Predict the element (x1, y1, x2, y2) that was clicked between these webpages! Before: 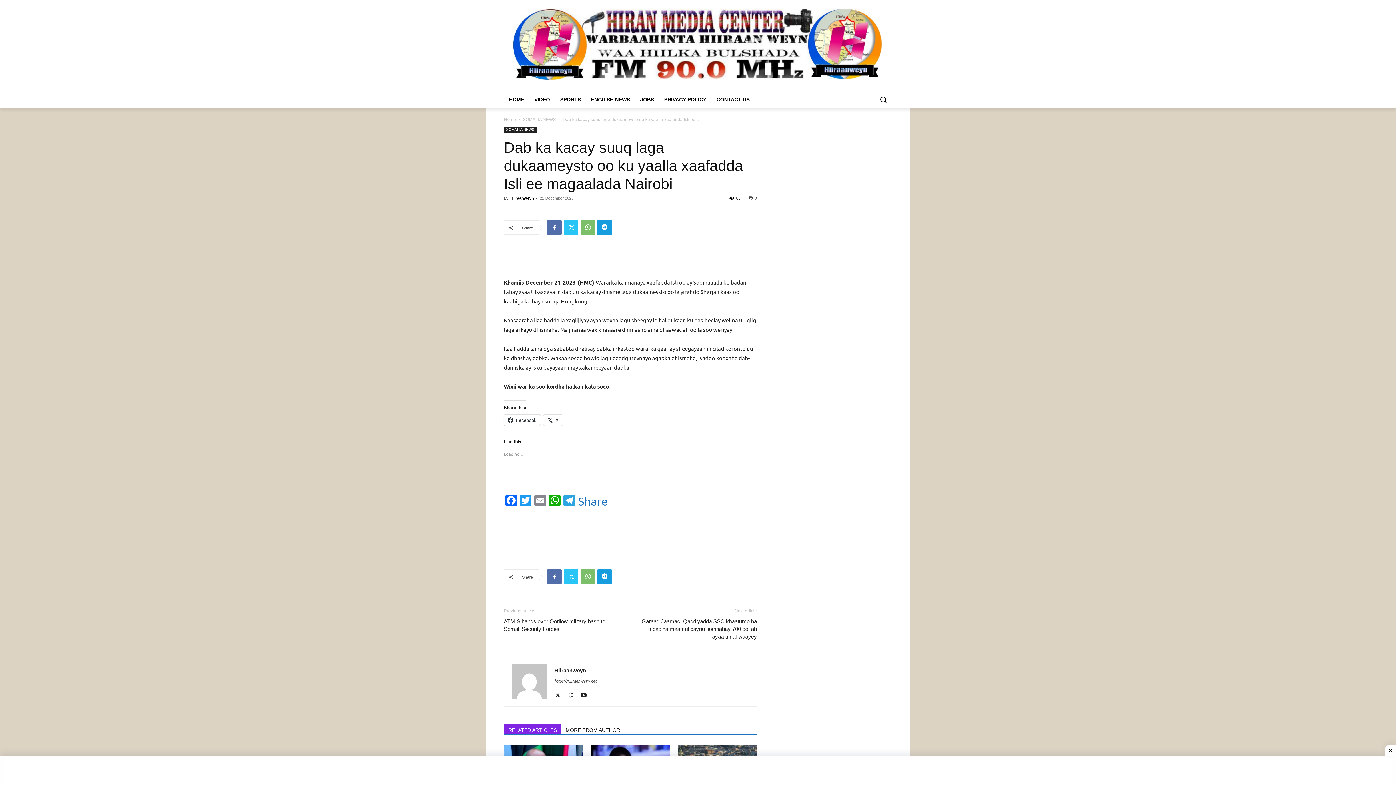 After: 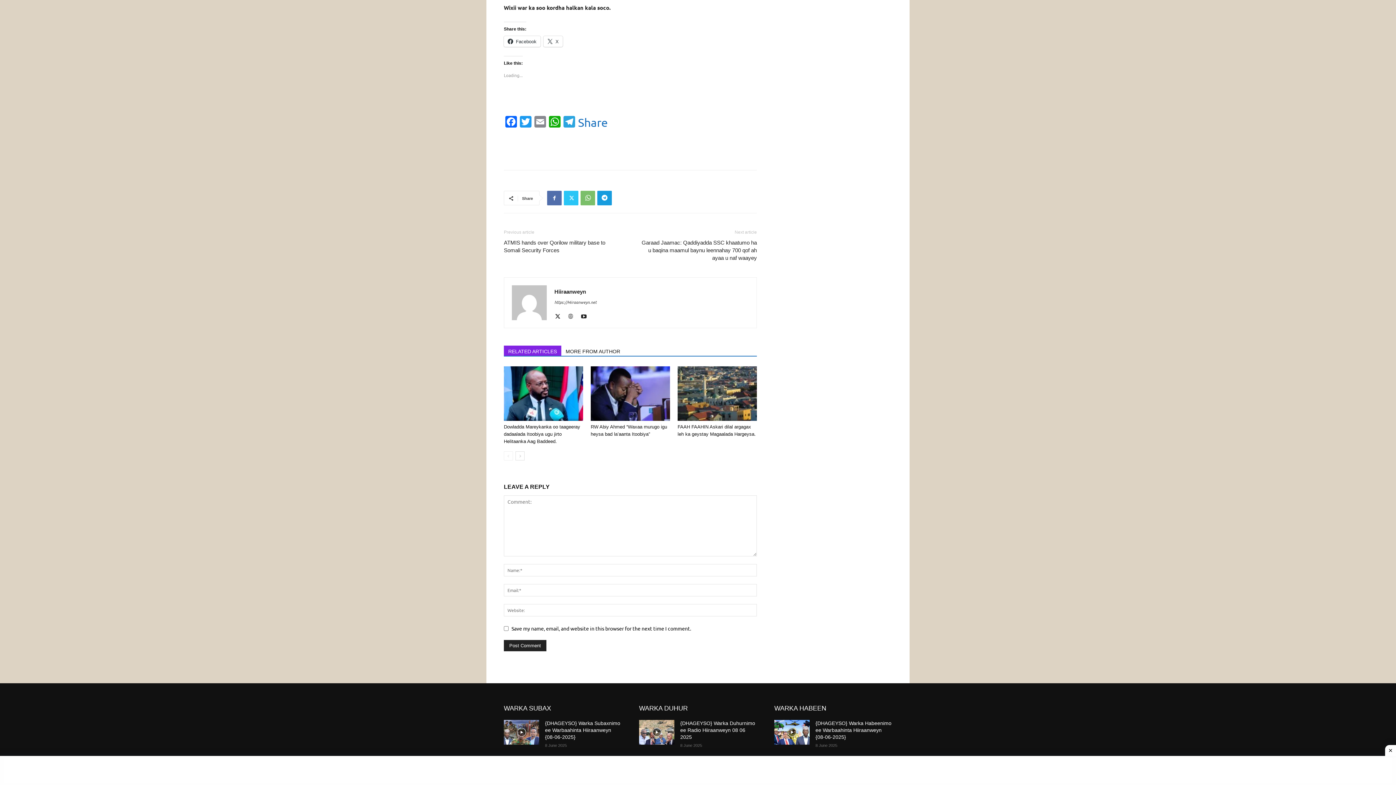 Action: label: 0 bbox: (748, 195, 757, 200)